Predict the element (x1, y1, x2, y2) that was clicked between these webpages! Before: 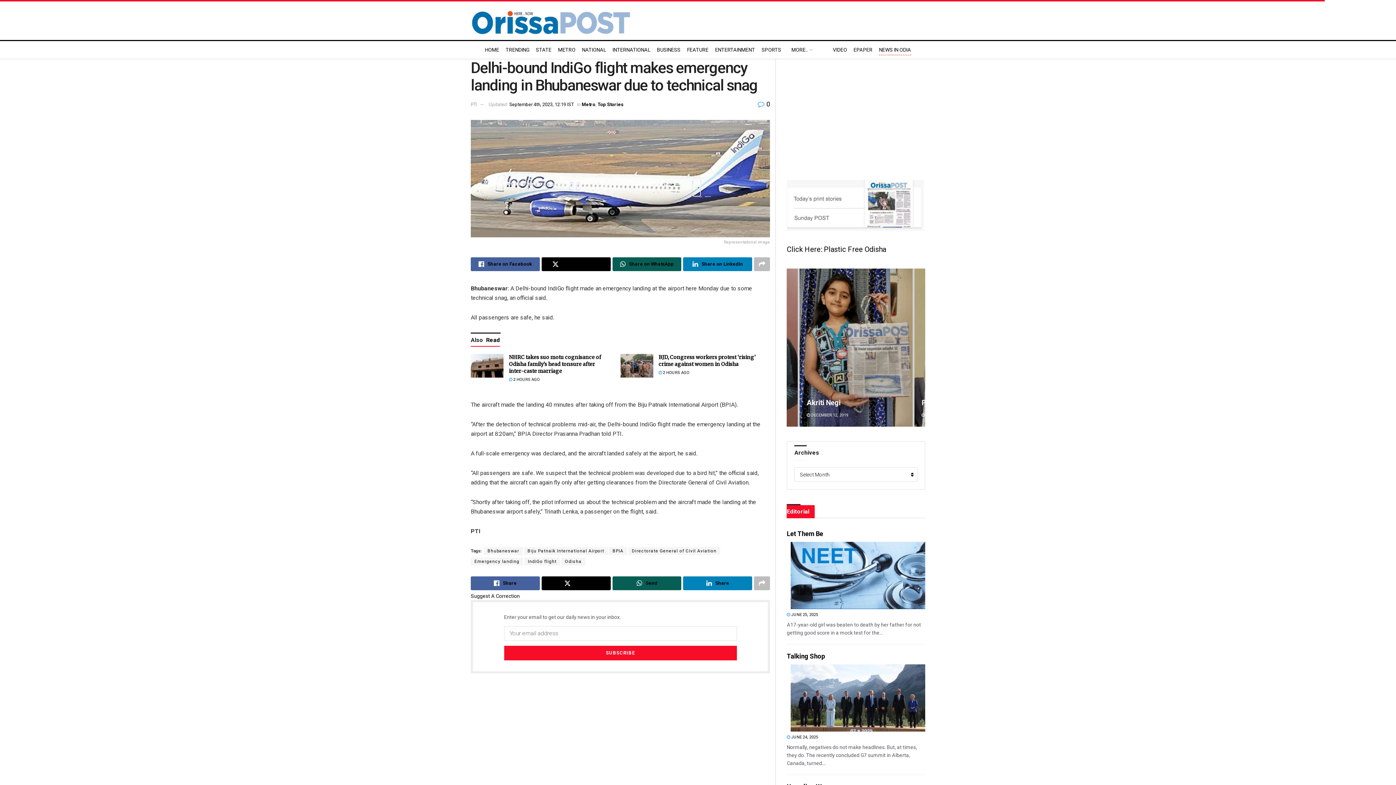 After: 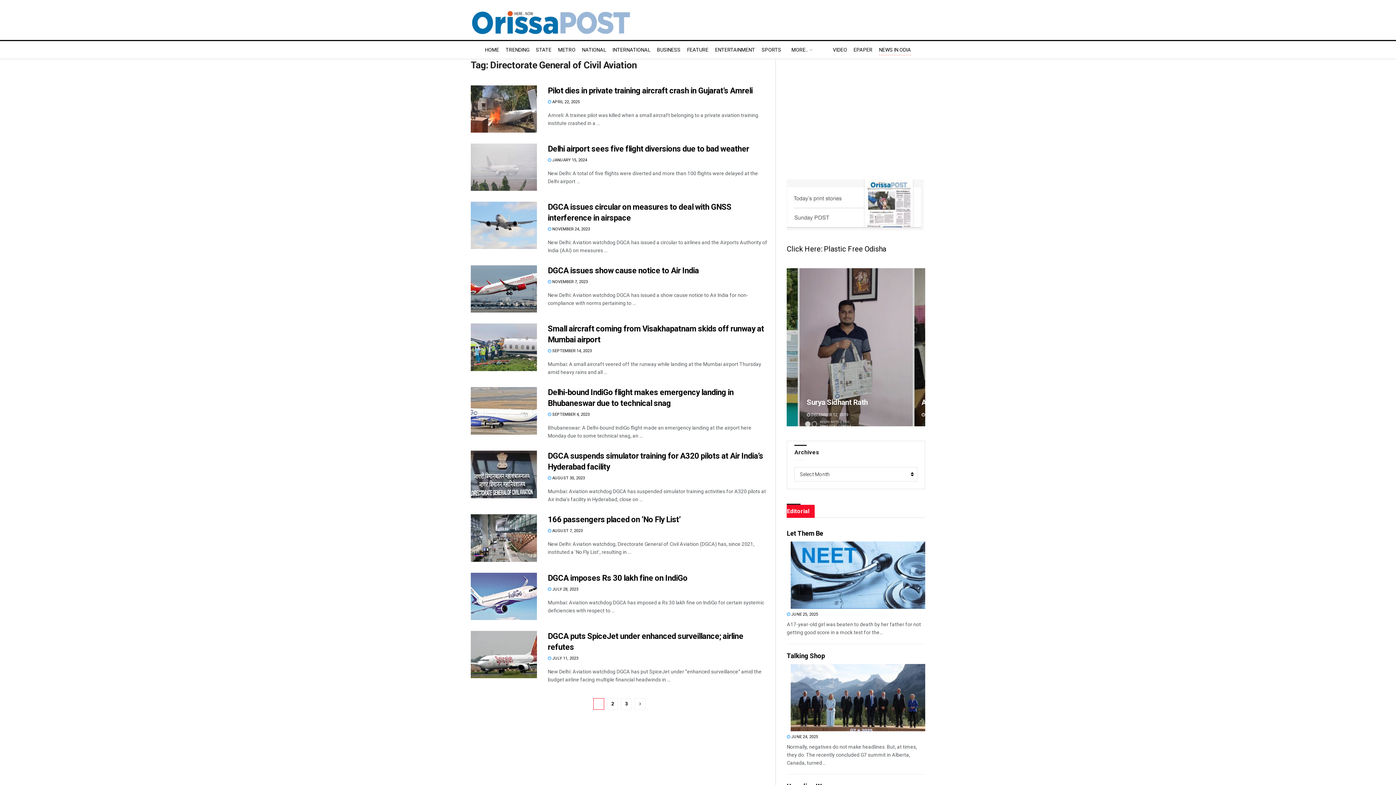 Action: bbox: (628, 547, 720, 555) label: Directorate General of Civil Aviation